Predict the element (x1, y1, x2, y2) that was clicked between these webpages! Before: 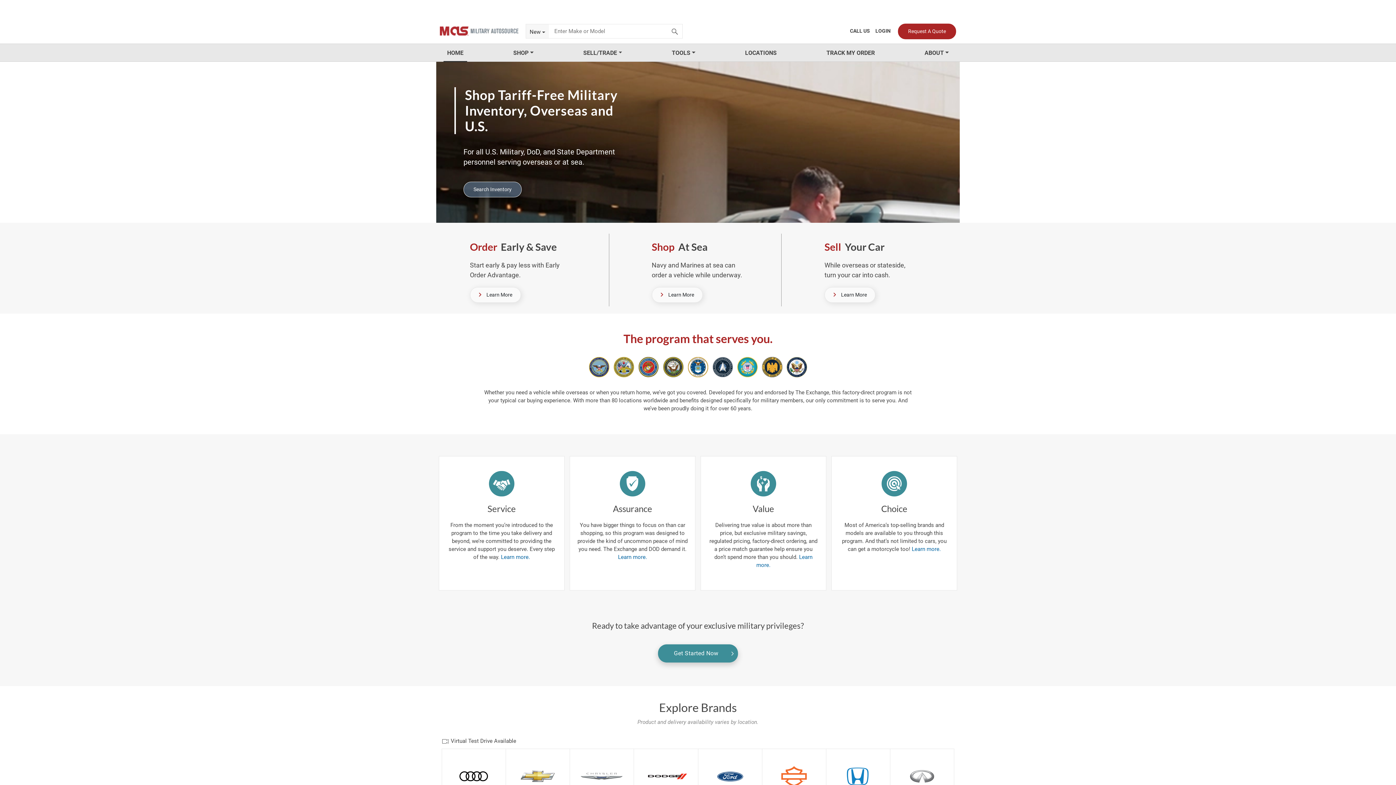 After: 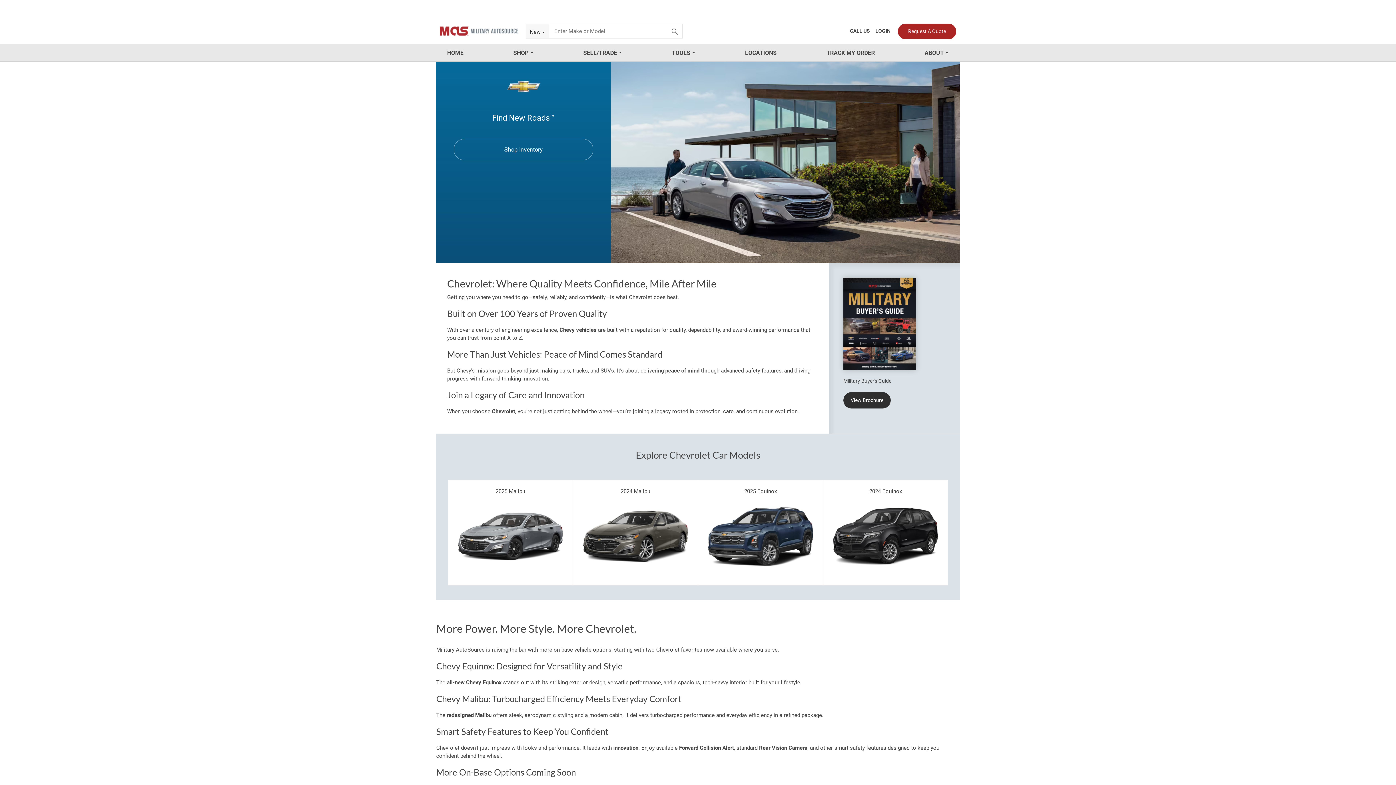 Action: bbox: (506, 749, 570, 804) label: CHEVROLET